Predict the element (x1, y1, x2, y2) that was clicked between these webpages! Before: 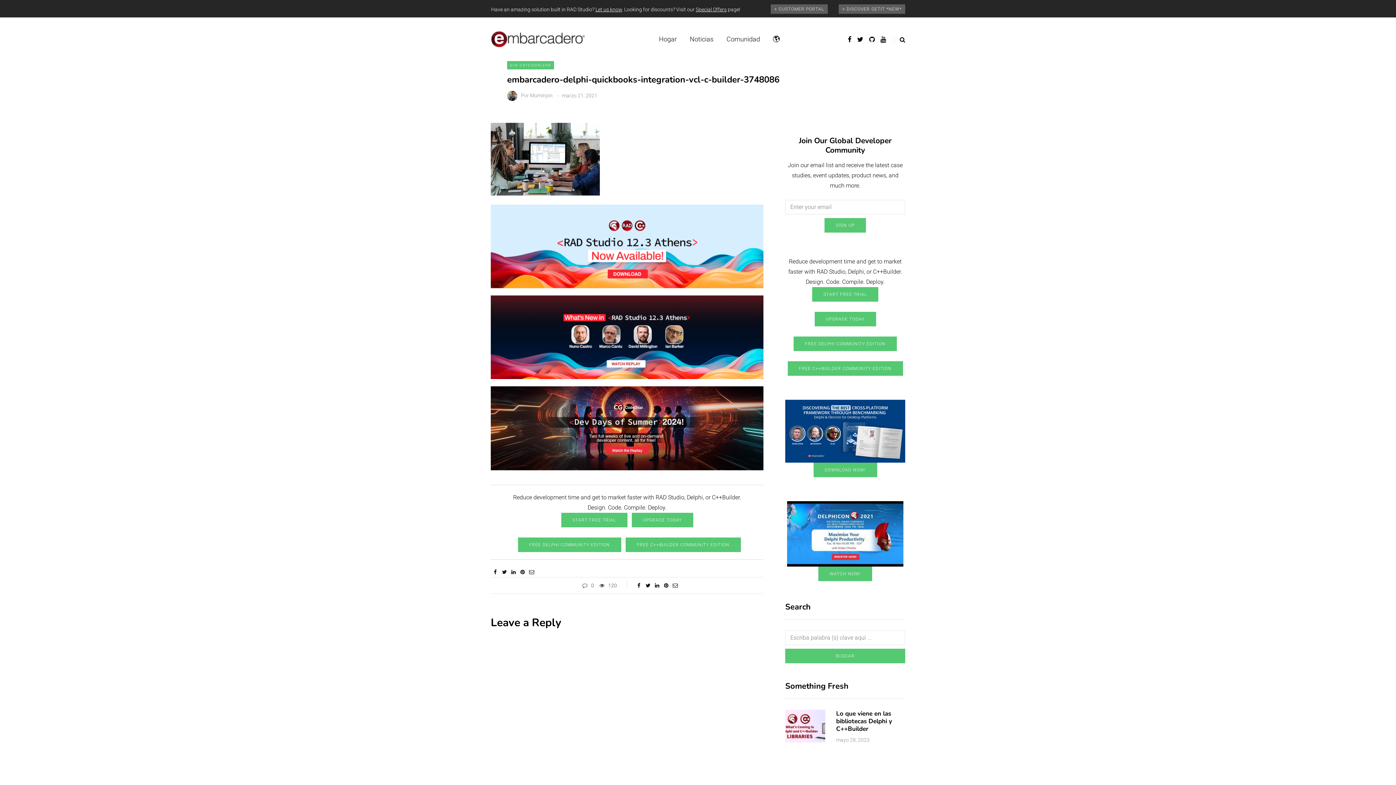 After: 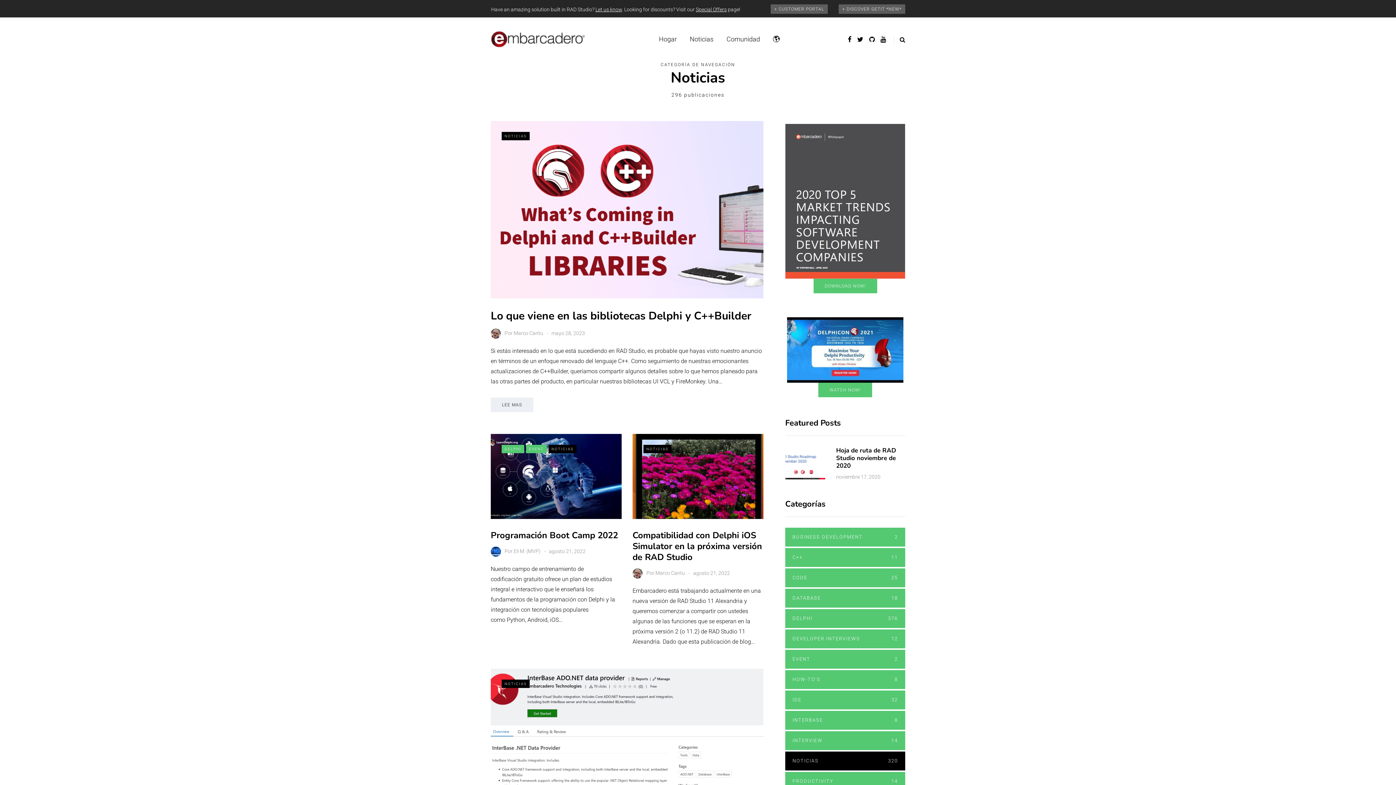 Action: bbox: (683, 34, 720, 44) label: Noticias